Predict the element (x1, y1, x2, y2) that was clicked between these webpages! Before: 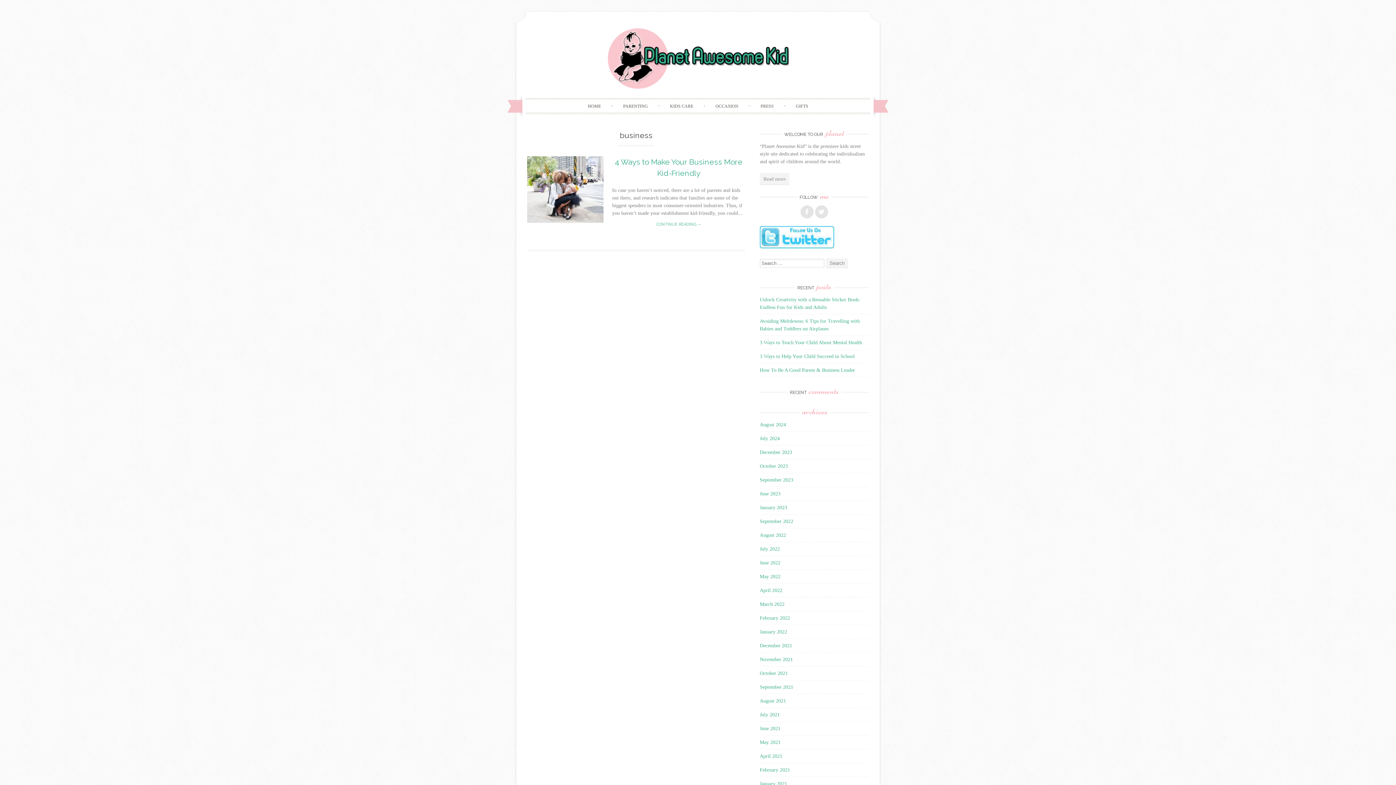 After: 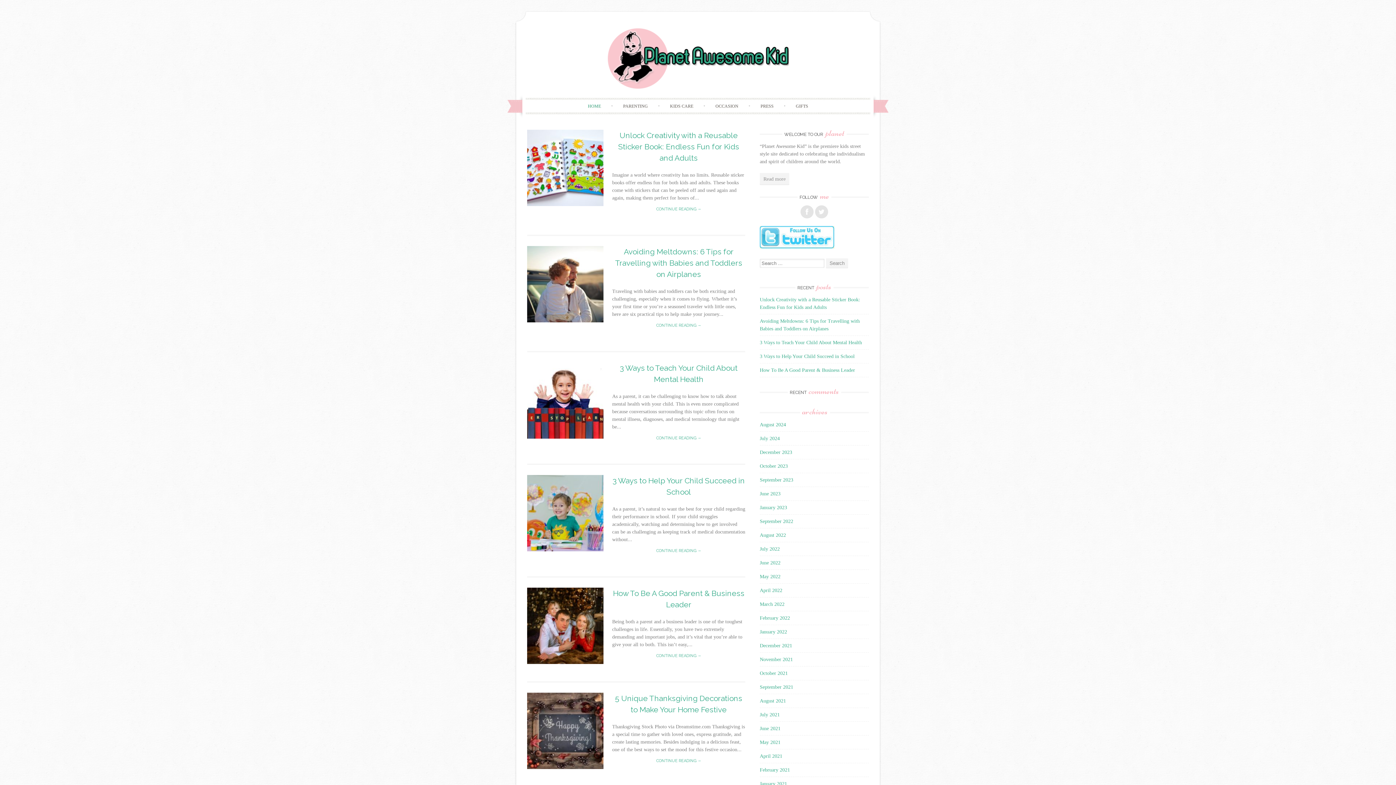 Action: bbox: (760, 435, 780, 441) label: July 2024